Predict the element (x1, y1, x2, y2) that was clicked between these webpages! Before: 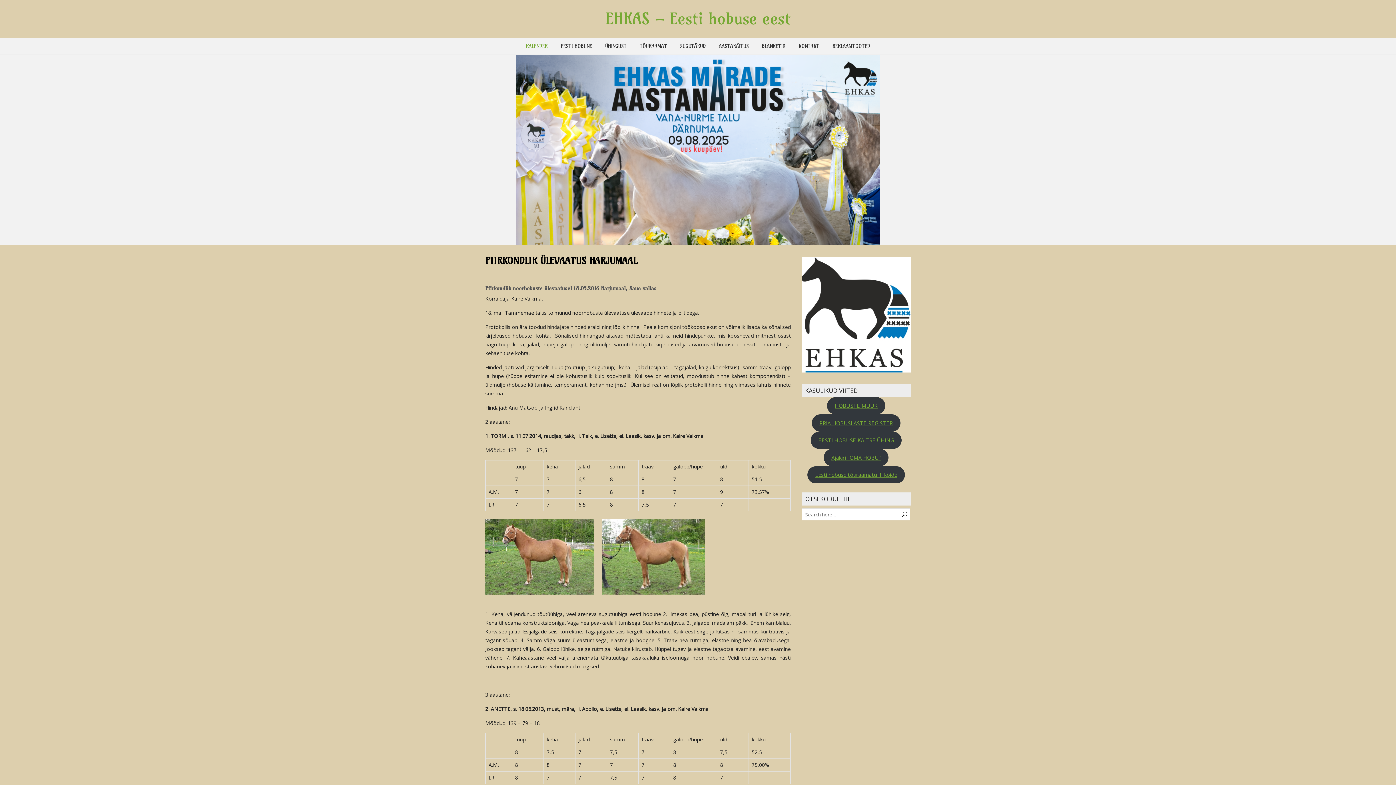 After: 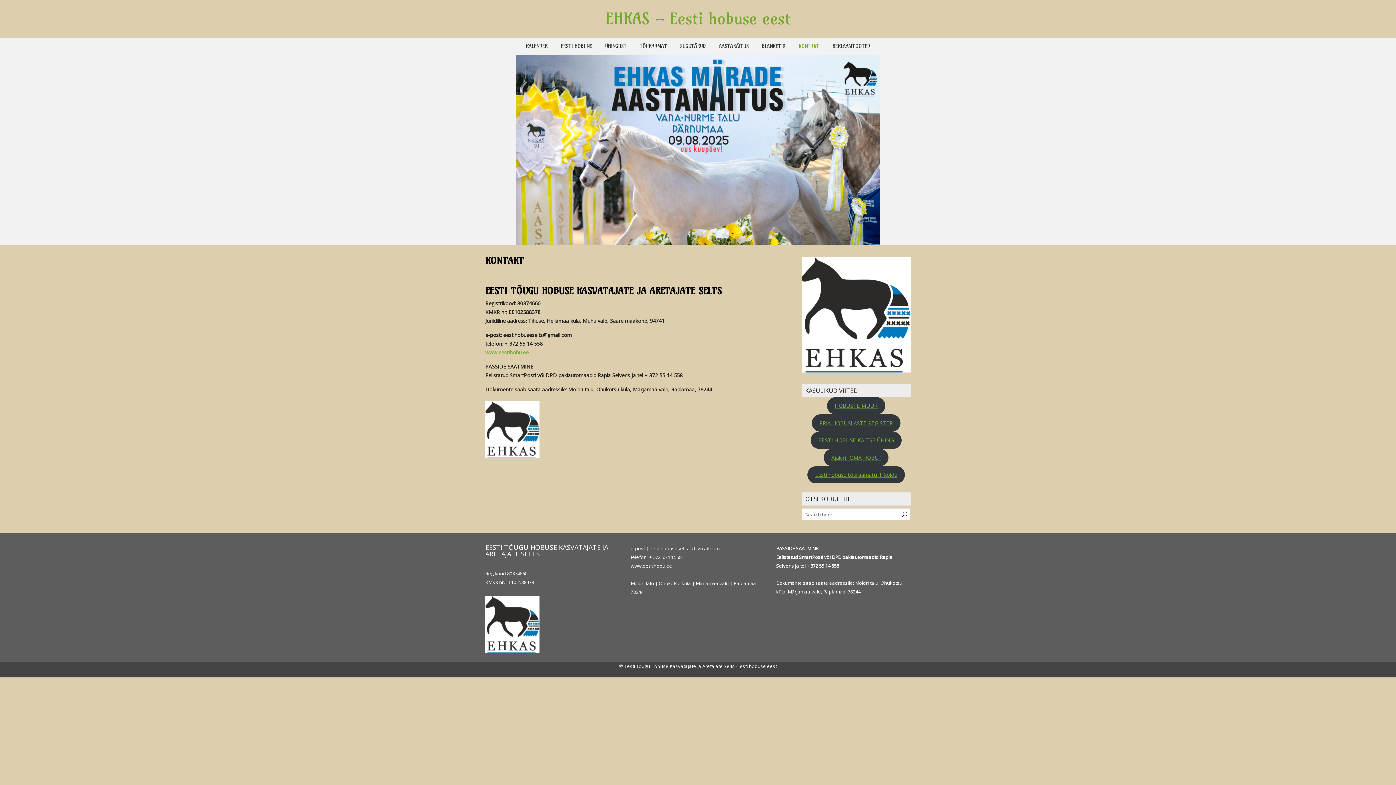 Action: bbox: (792, 38, 825, 54) label: KONTAKT